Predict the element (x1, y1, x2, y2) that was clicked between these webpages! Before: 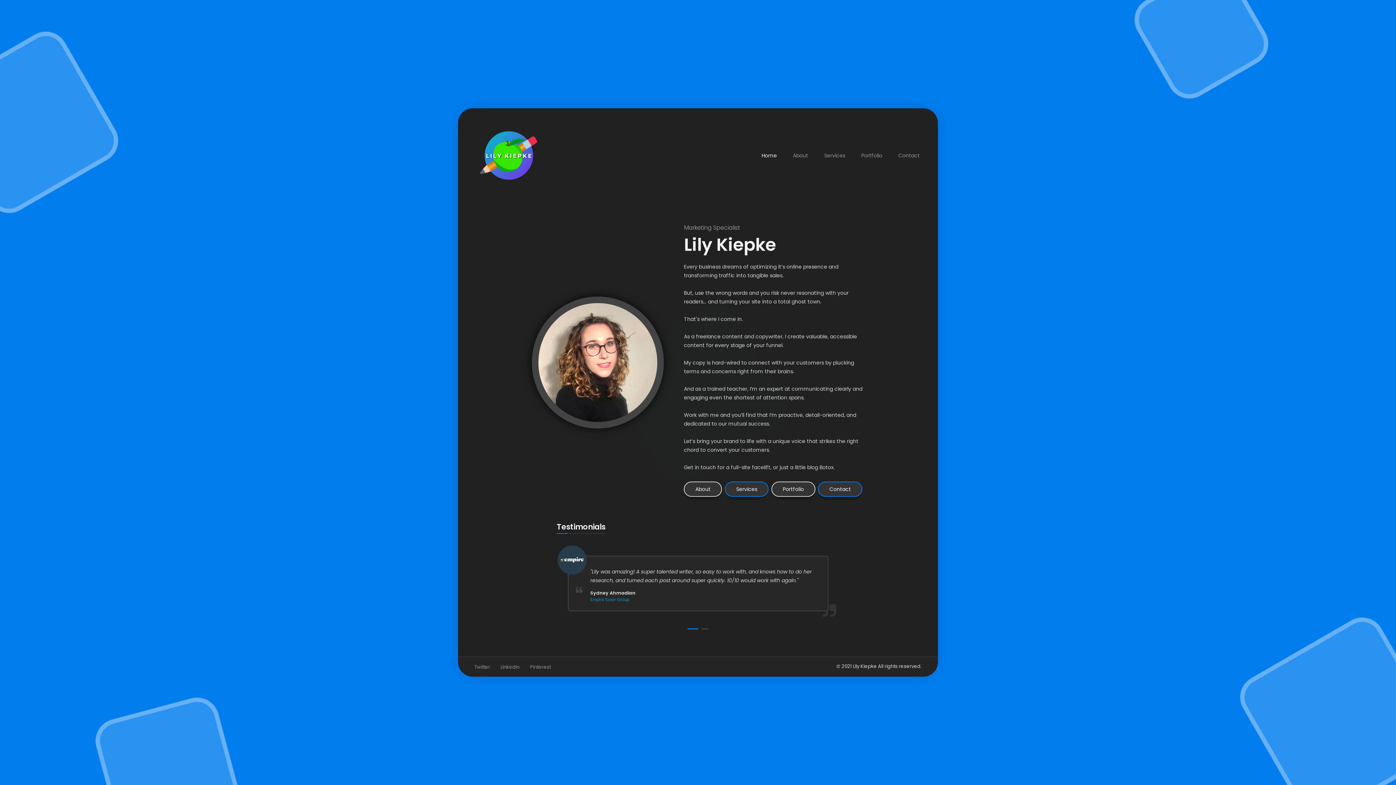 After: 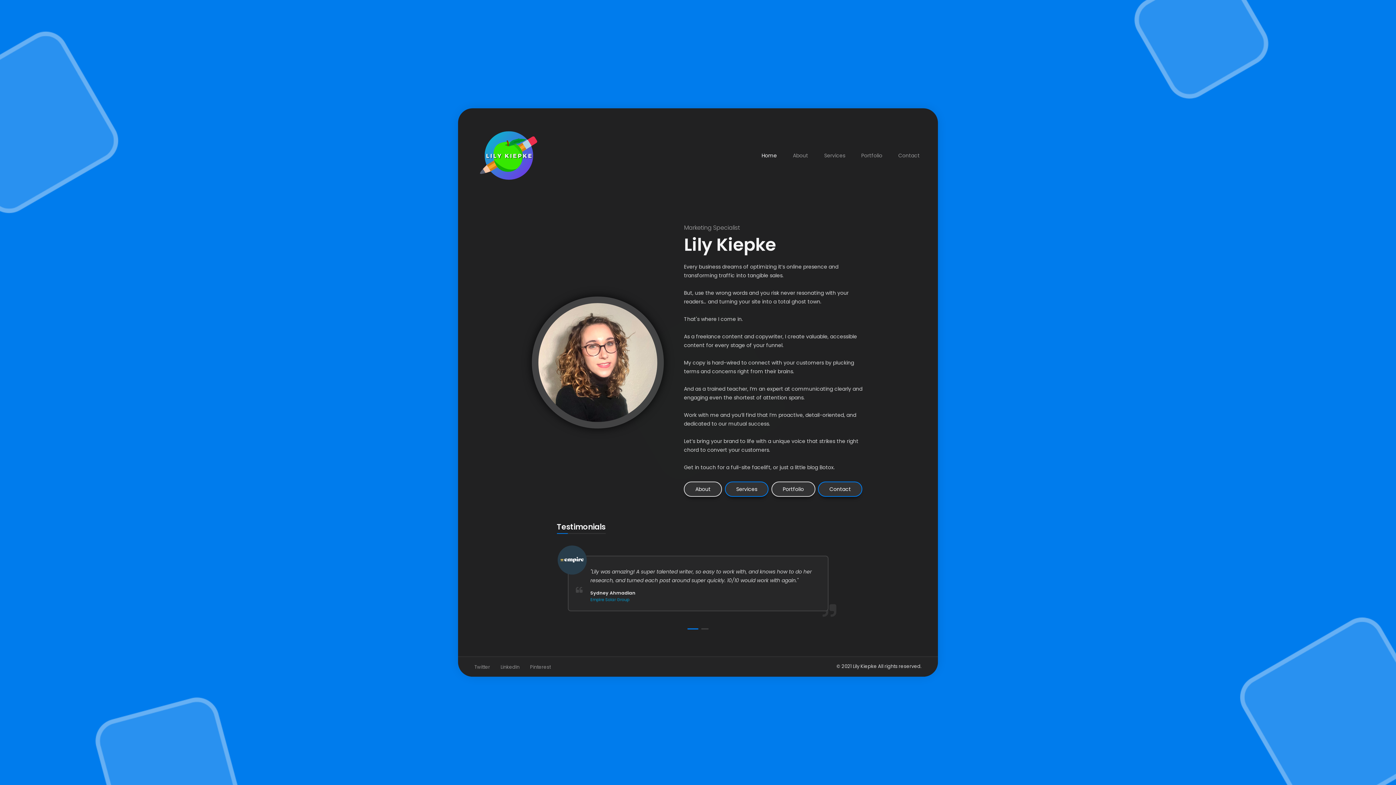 Action: bbox: (771, 481, 815, 497) label: Portfolio